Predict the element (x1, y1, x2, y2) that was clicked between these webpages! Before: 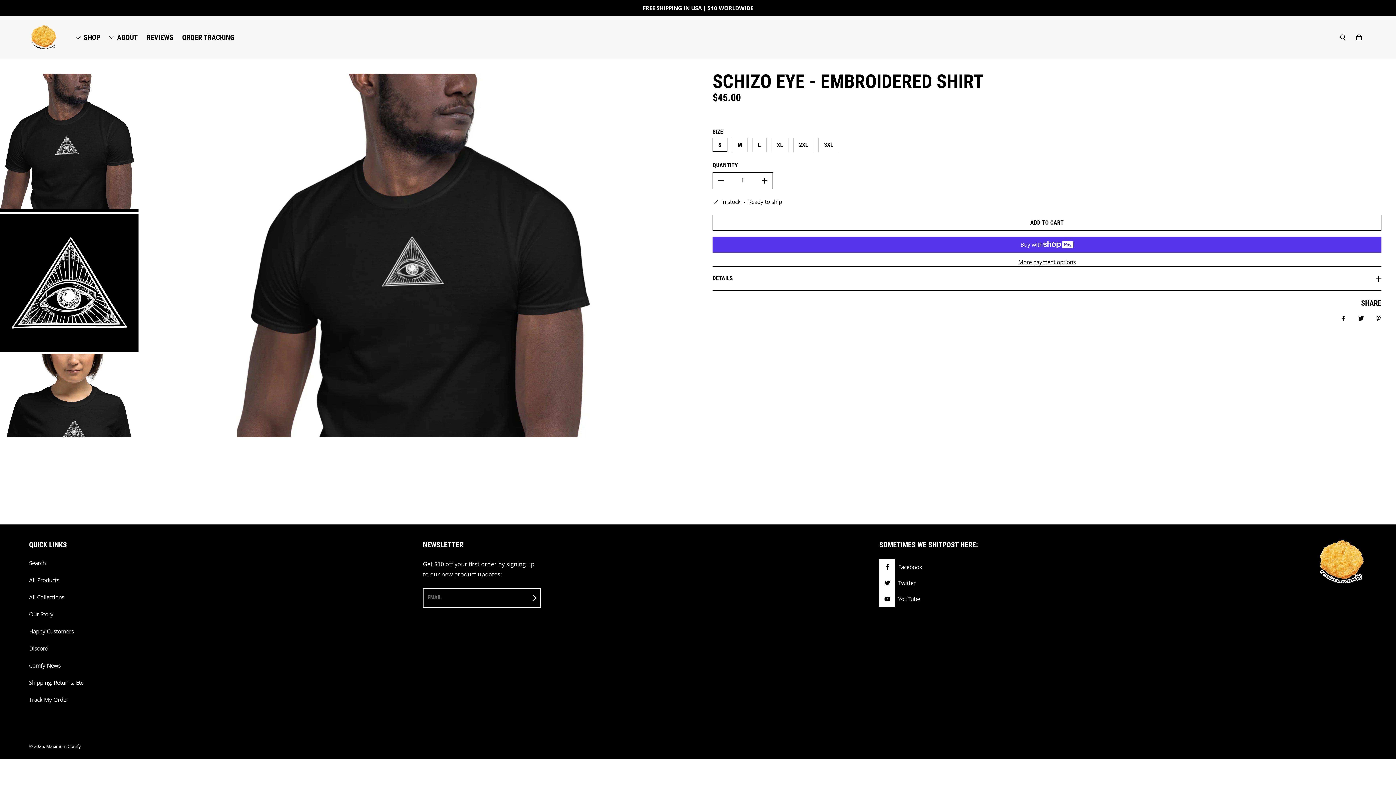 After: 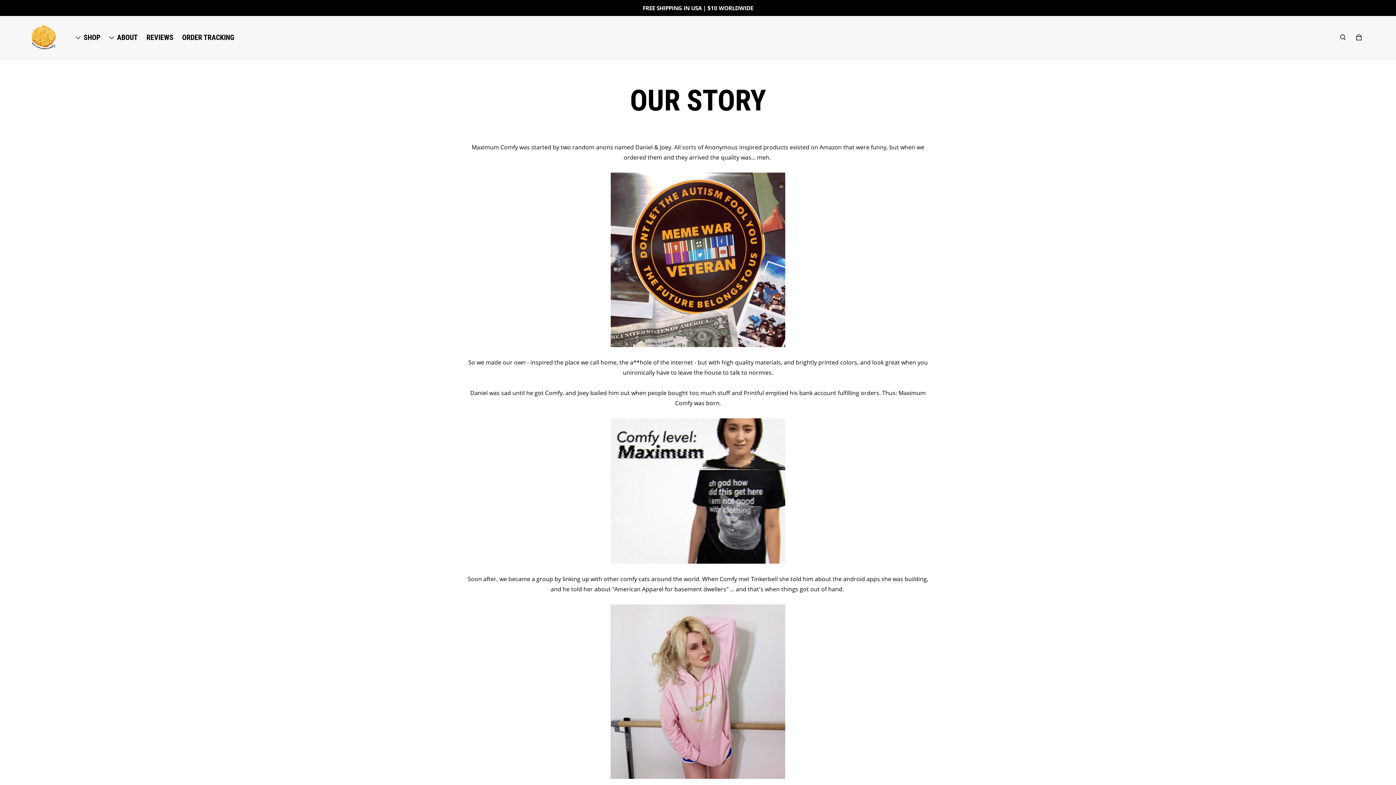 Action: bbox: (29, 610, 53, 618) label: Our Story